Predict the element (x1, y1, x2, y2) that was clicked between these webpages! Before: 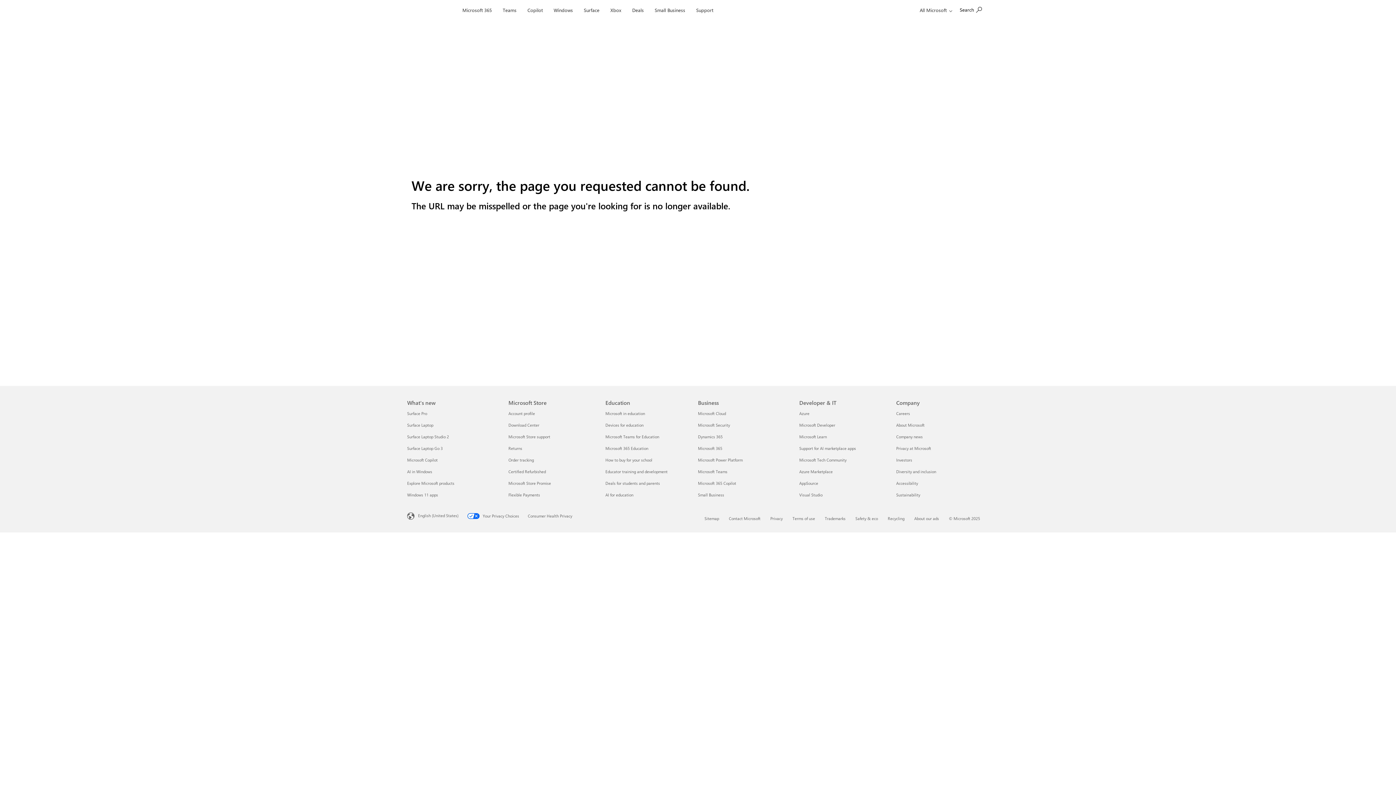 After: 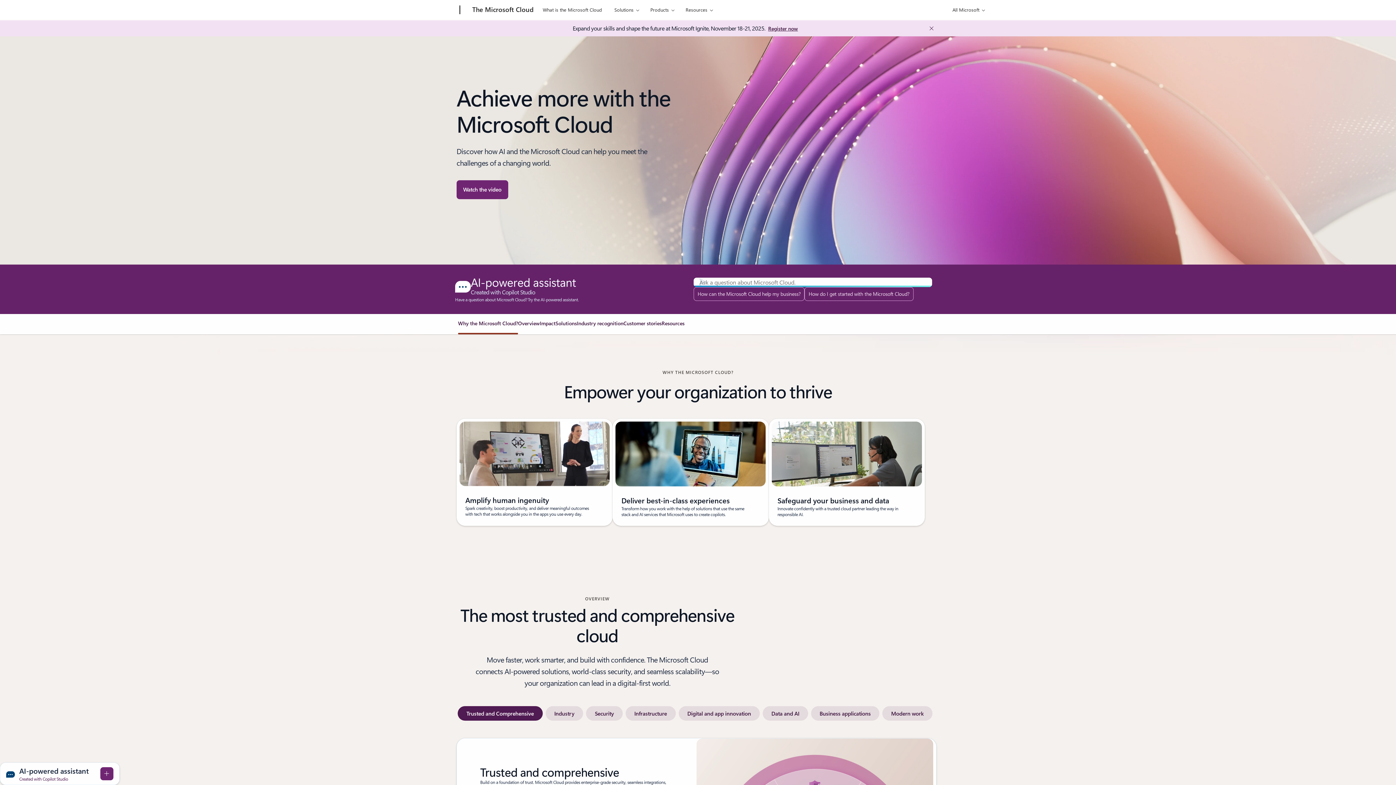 Action: bbox: (698, 410, 726, 416) label: Microsoft Cloud Business